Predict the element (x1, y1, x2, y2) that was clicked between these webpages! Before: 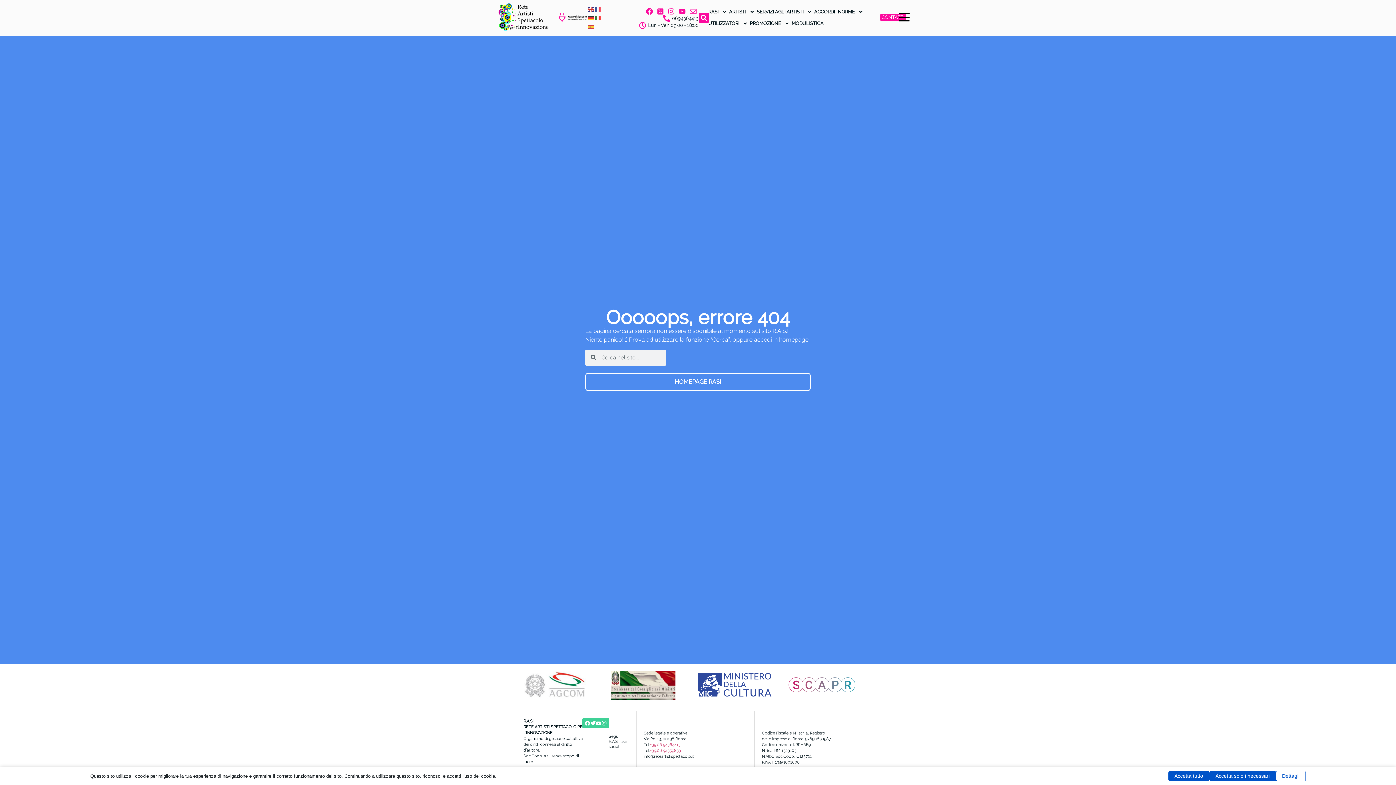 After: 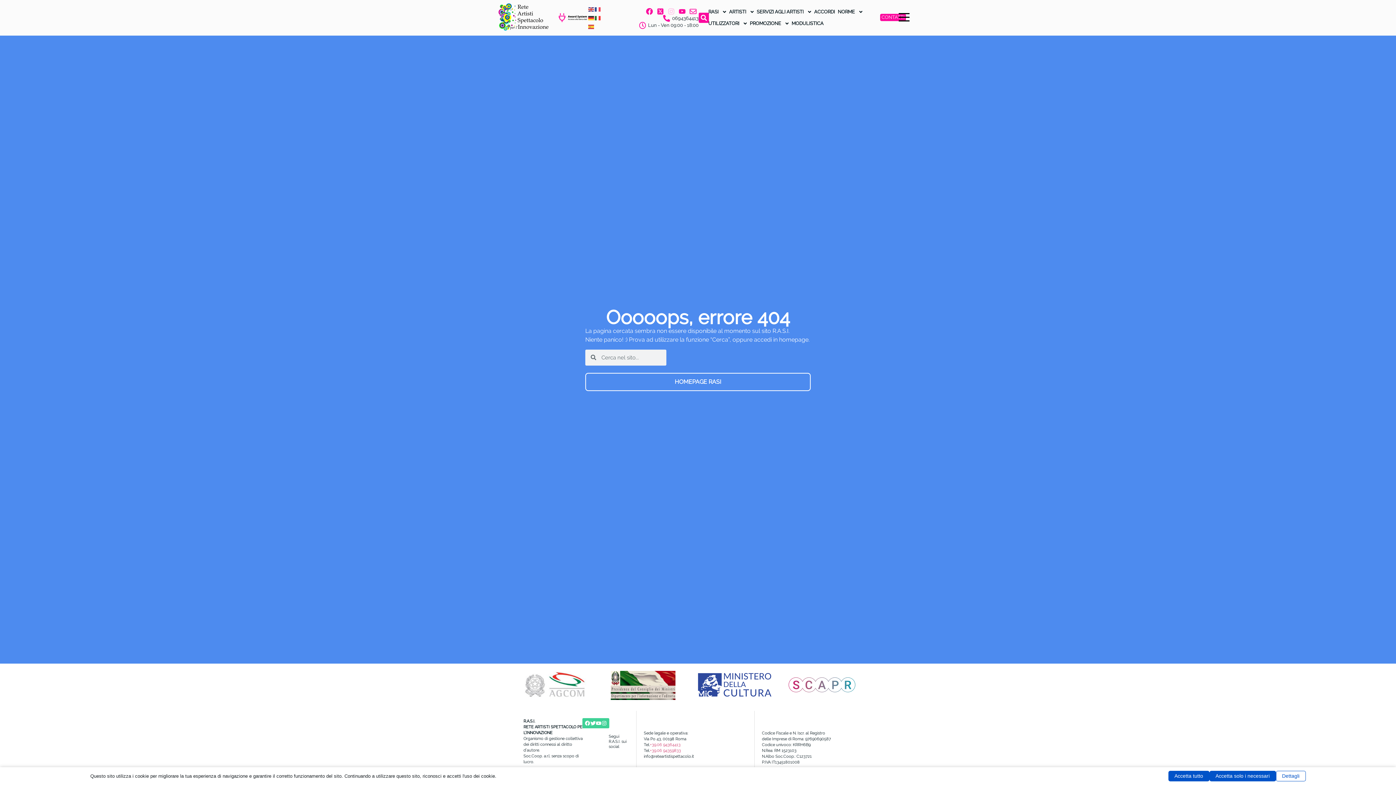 Action: bbox: (666, 8, 677, 14)